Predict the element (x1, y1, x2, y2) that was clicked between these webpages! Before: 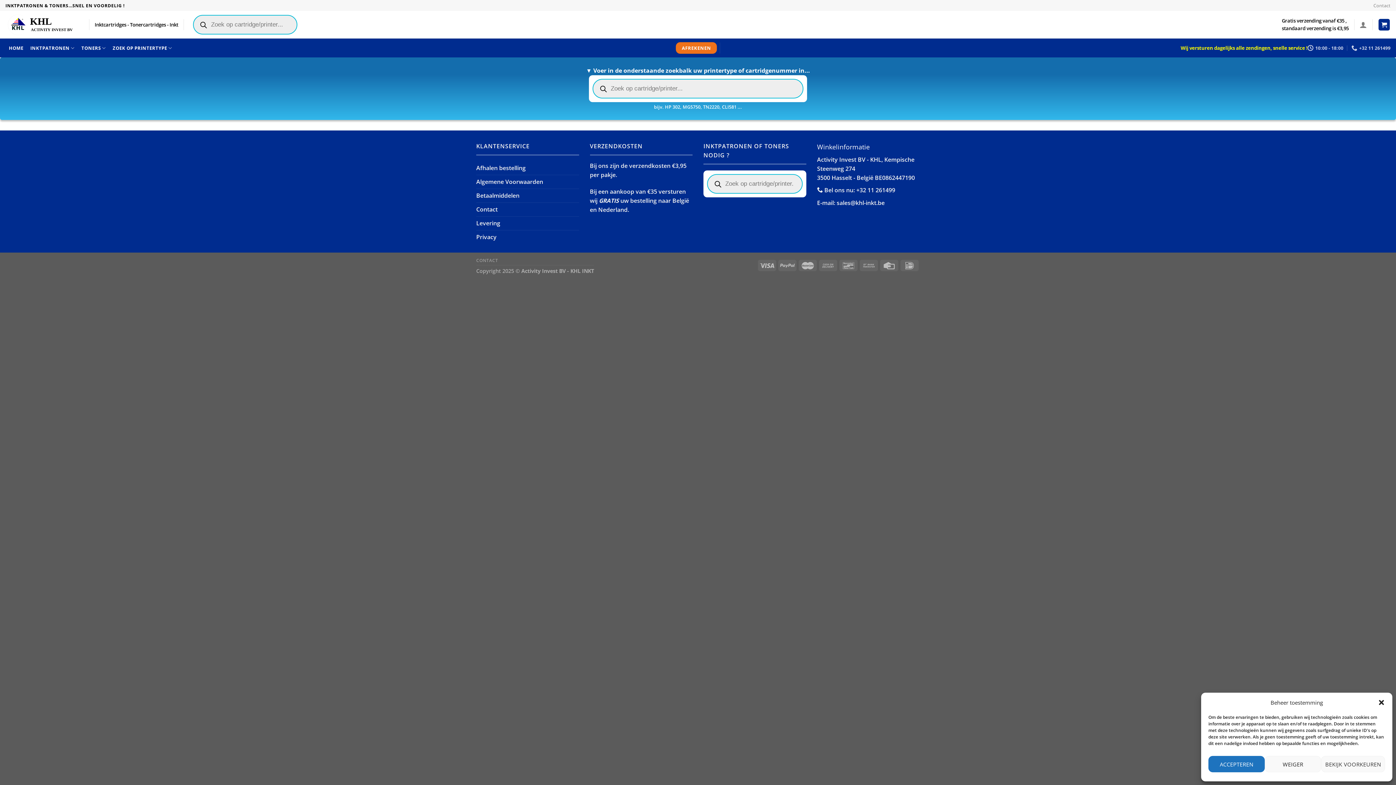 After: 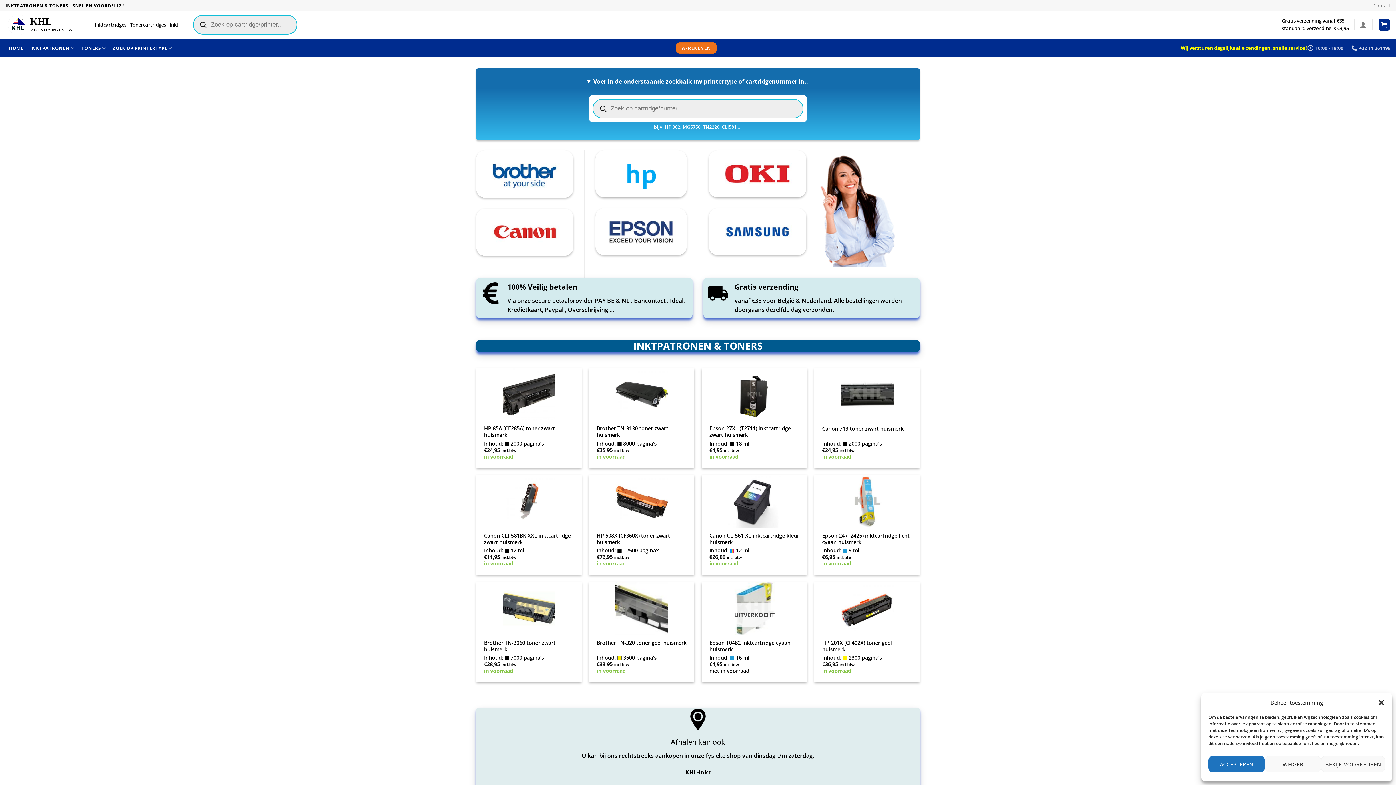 Action: label: HOME bbox: (5, 38, 26, 57)